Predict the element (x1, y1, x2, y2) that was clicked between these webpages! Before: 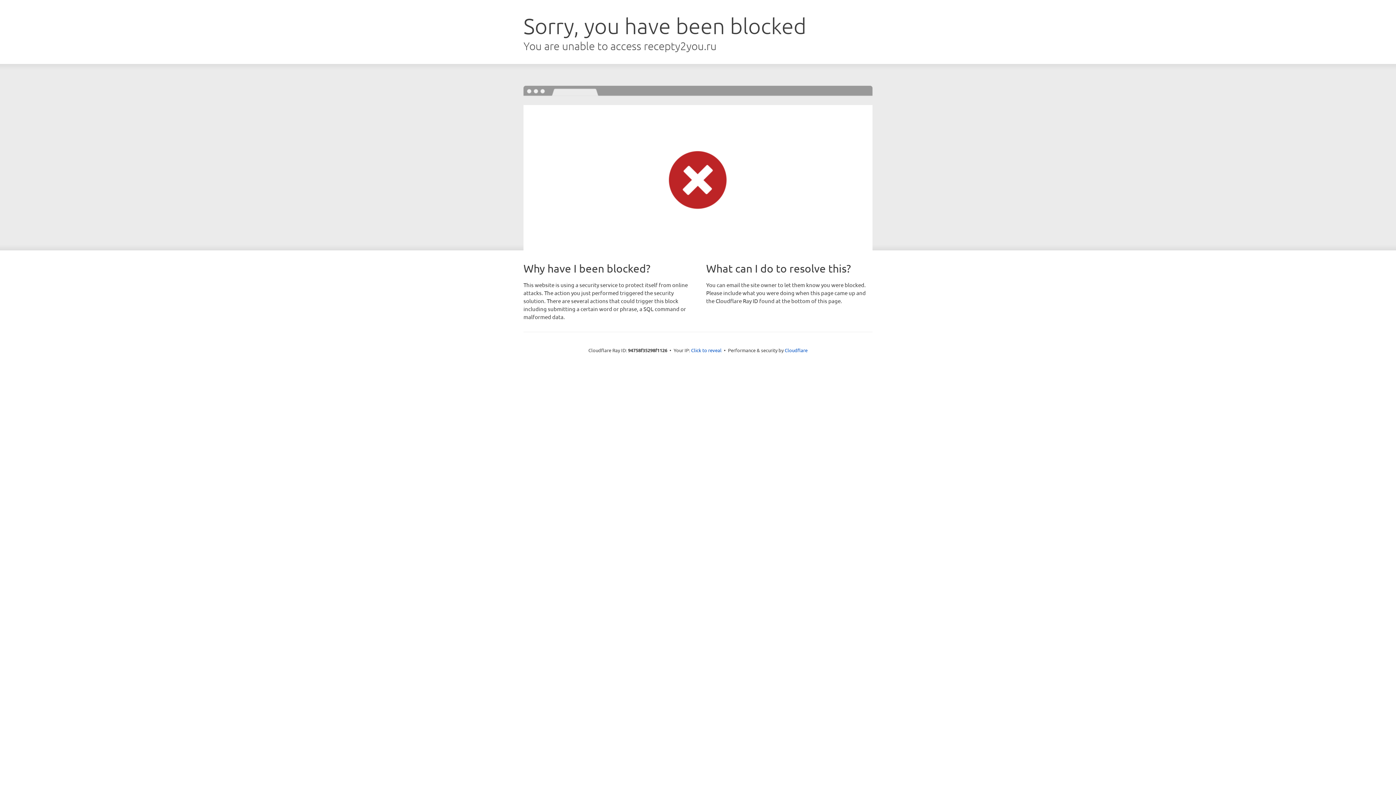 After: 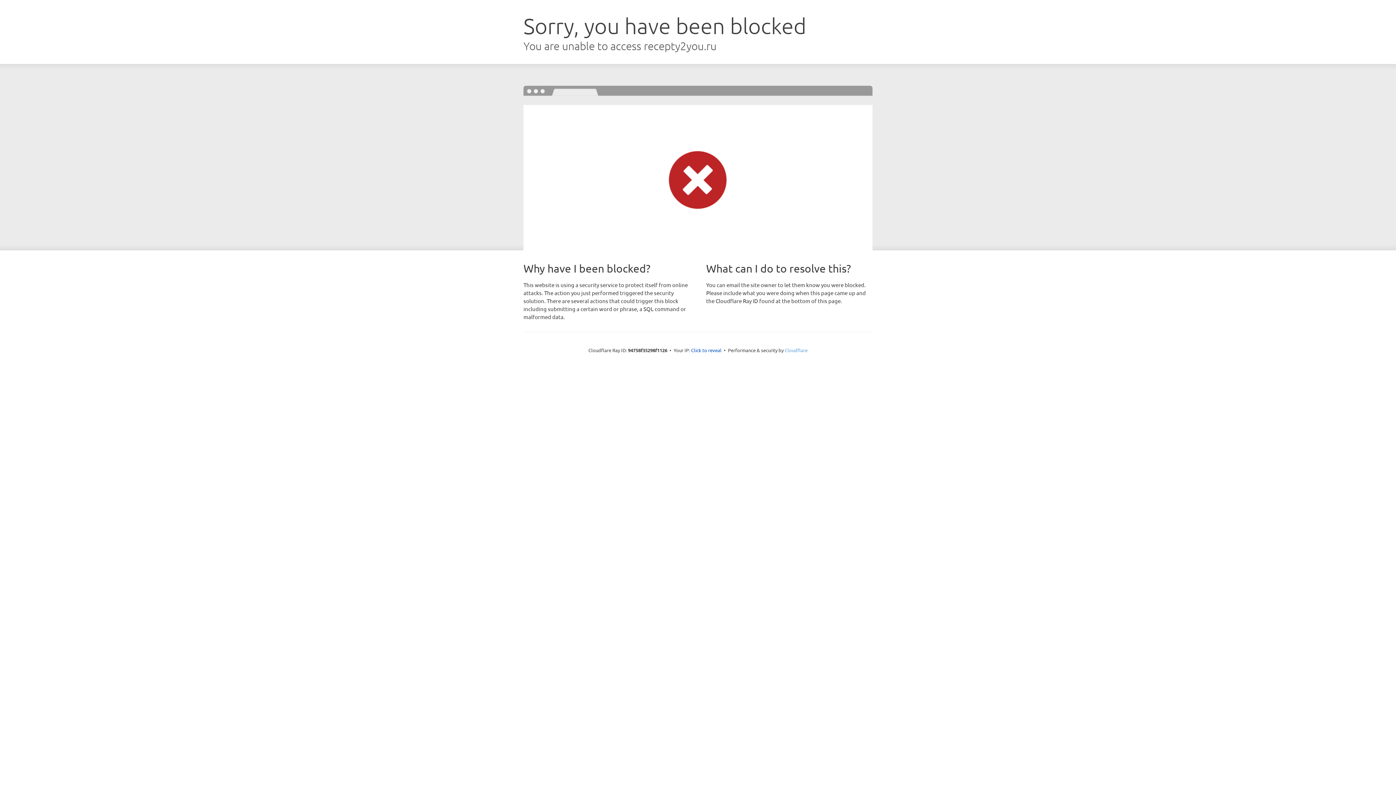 Action: label: Cloudflare bbox: (784, 347, 807, 353)